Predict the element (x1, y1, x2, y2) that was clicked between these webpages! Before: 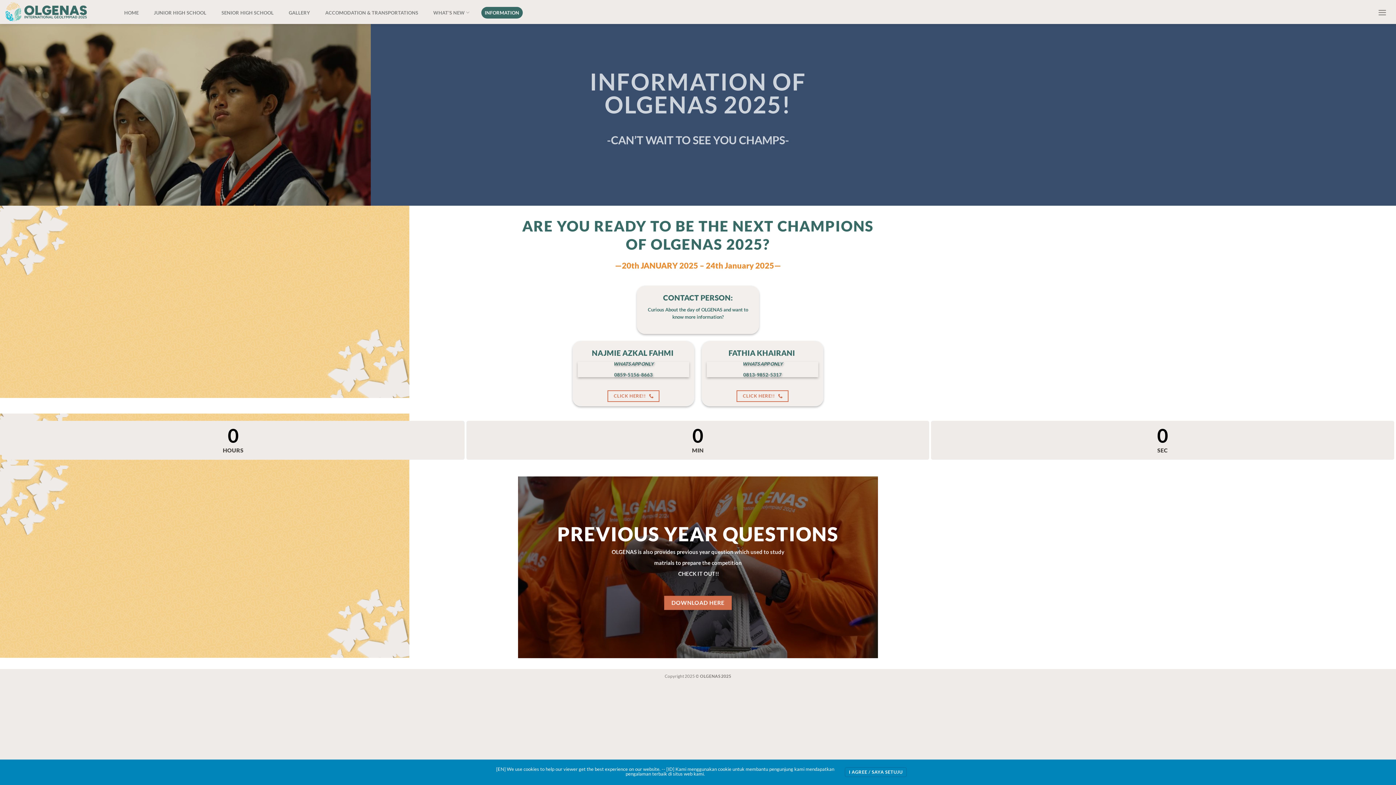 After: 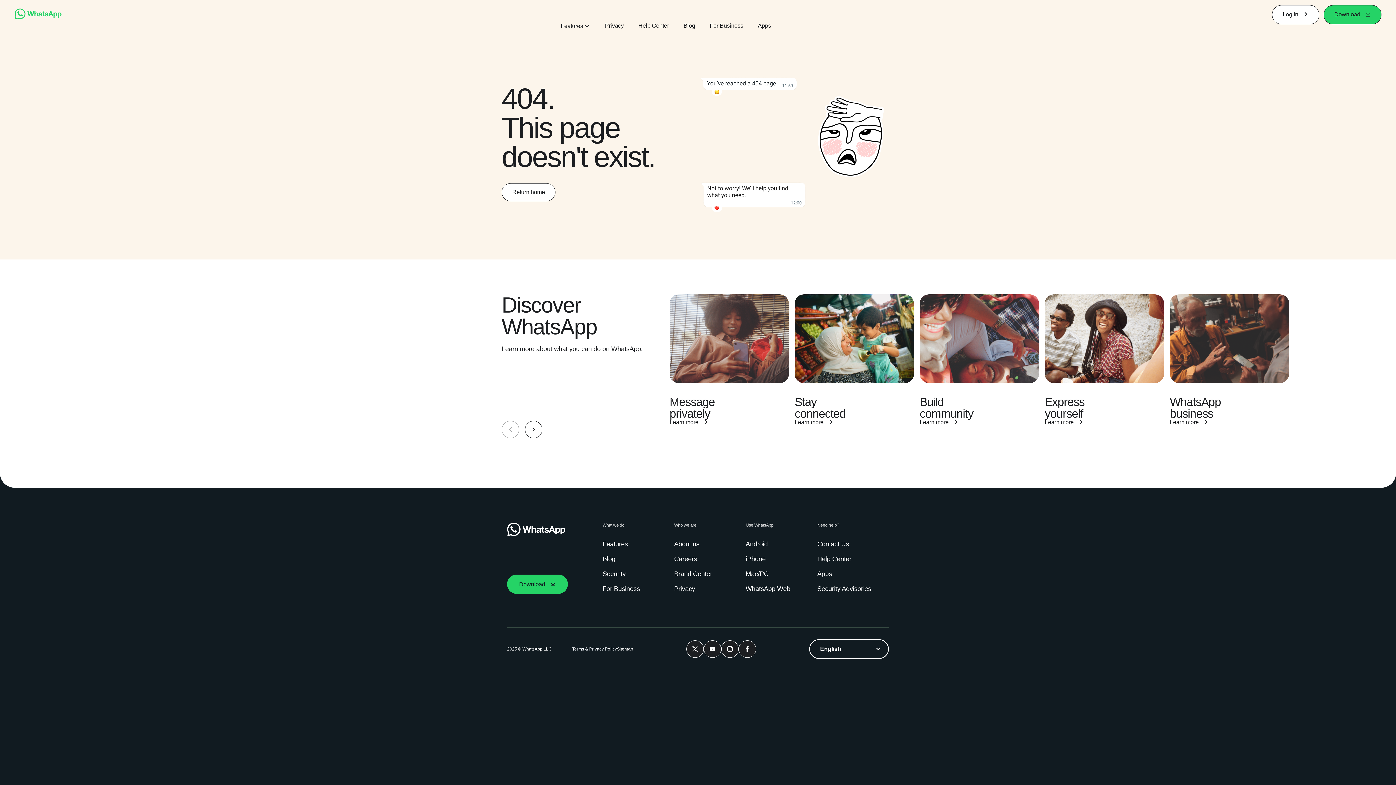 Action: bbox: (607, 390, 659, 402) label: CLICK HERE!! 